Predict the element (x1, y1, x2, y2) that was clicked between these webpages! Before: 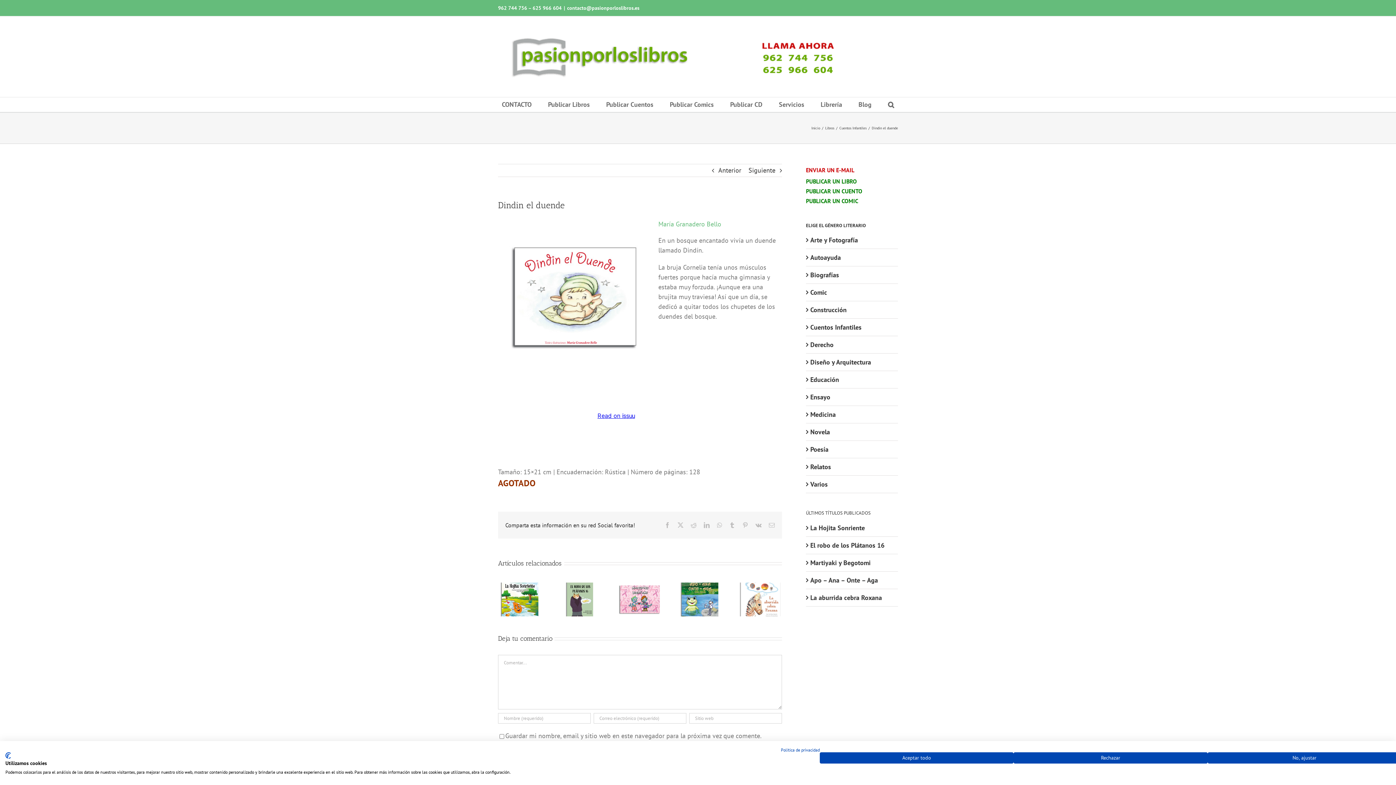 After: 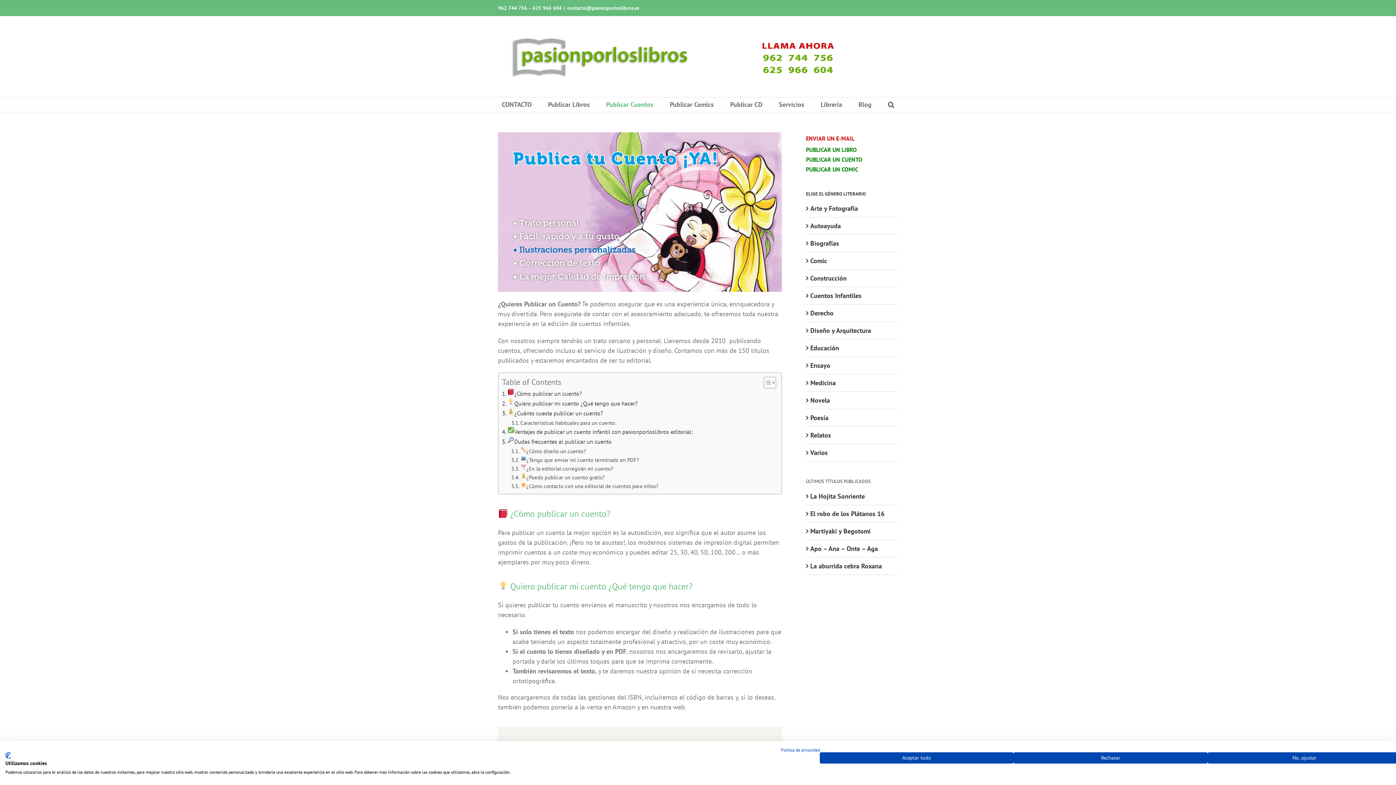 Action: label: PUBLICAR UN CUENTO bbox: (806, 186, 862, 195)